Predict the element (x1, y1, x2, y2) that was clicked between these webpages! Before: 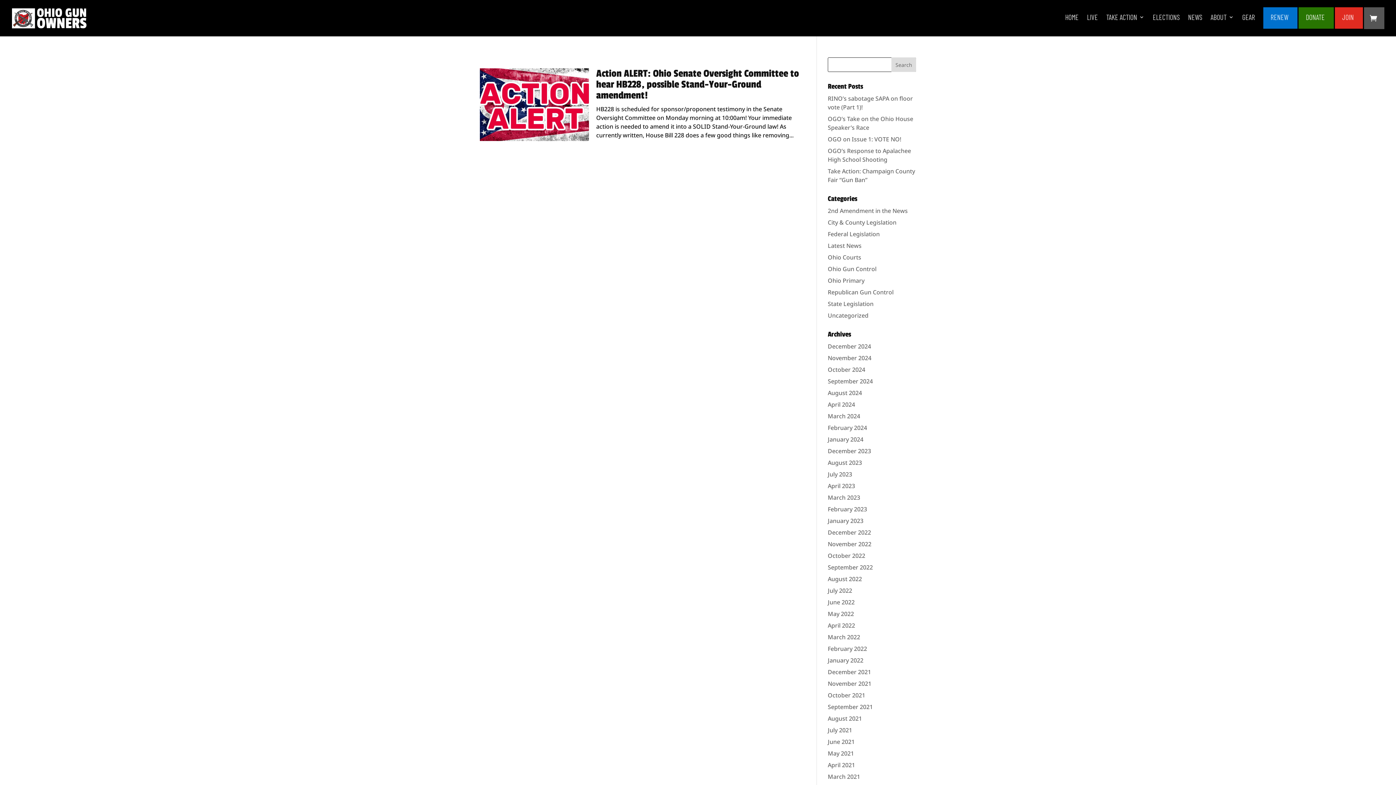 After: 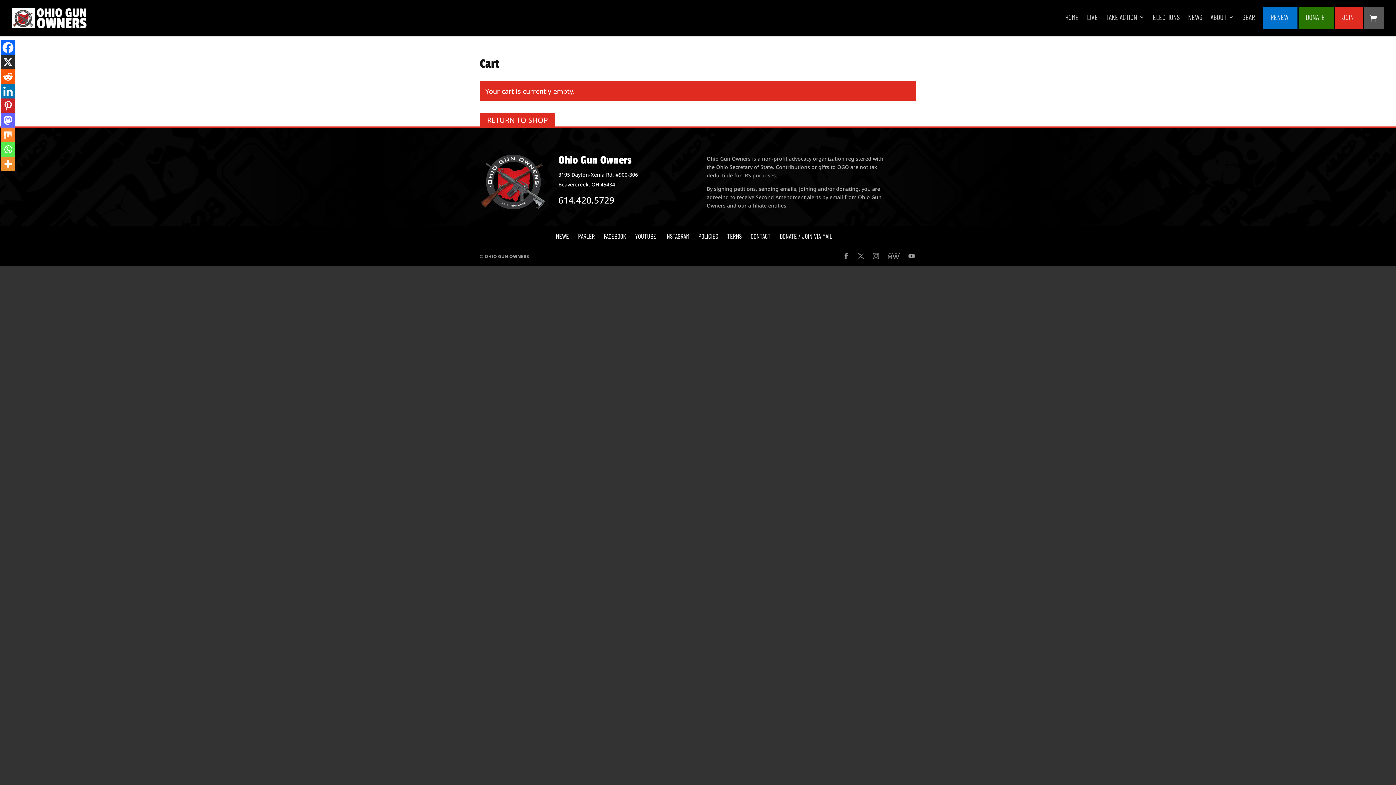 Action: bbox: (1364, 7, 1384, 29)